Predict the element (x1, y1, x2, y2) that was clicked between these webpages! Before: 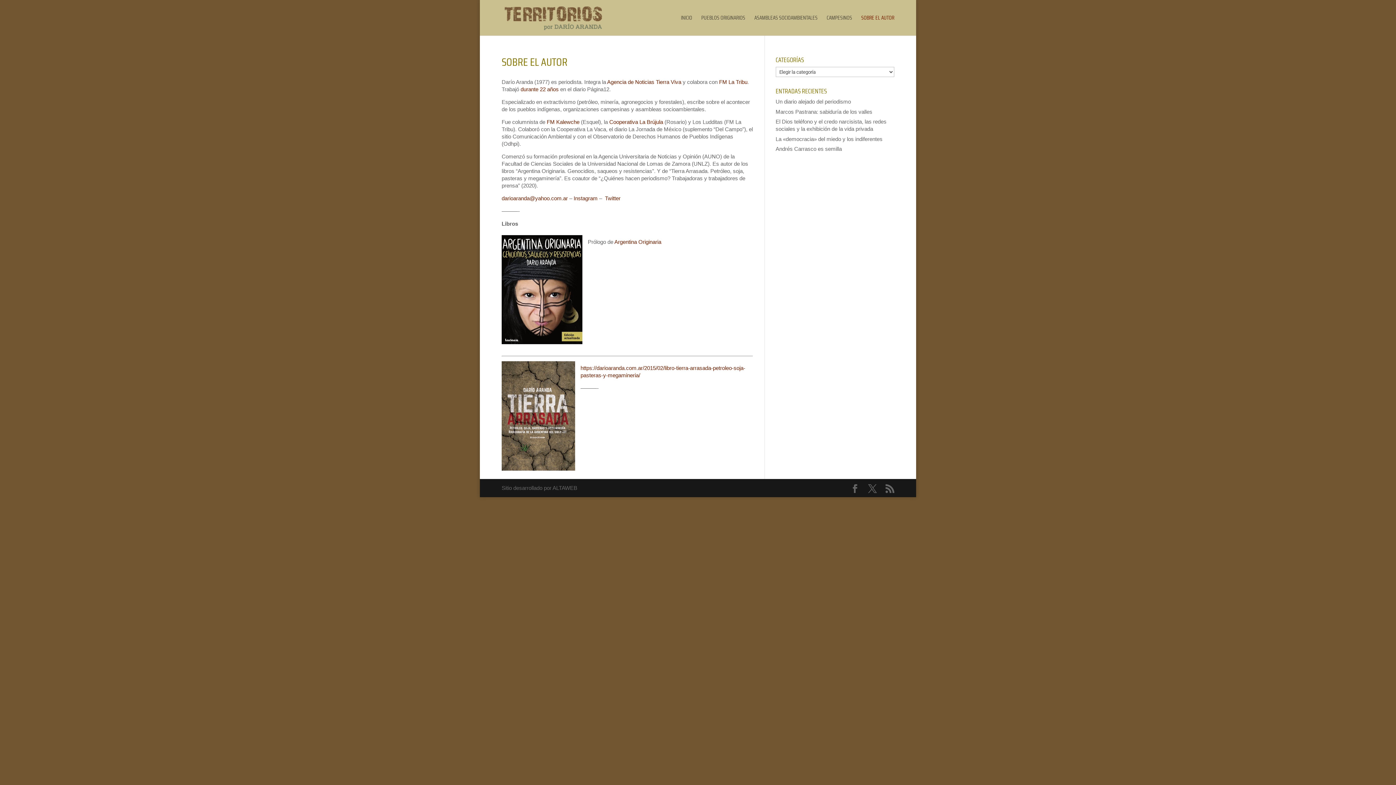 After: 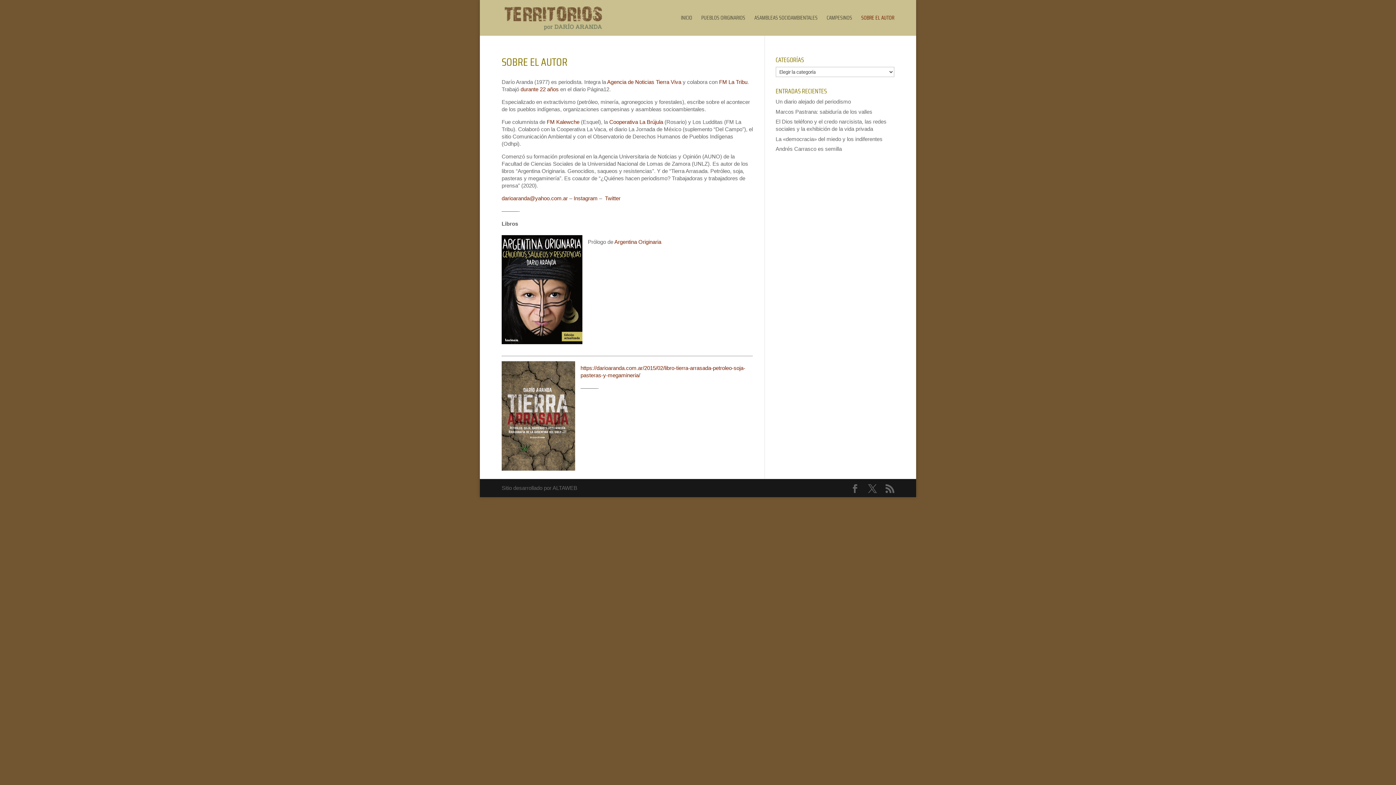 Action: bbox: (546, 118, 579, 125) label: FM Kalewche